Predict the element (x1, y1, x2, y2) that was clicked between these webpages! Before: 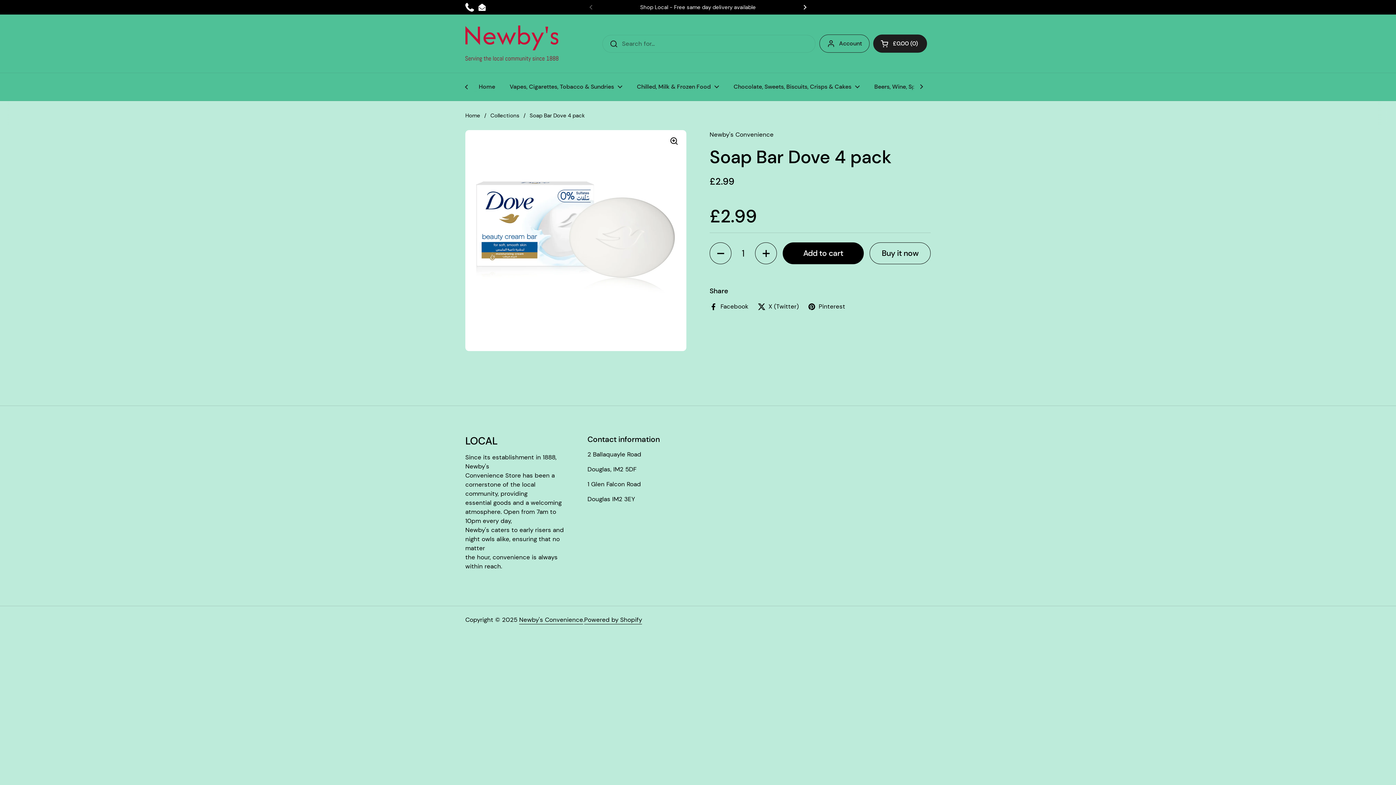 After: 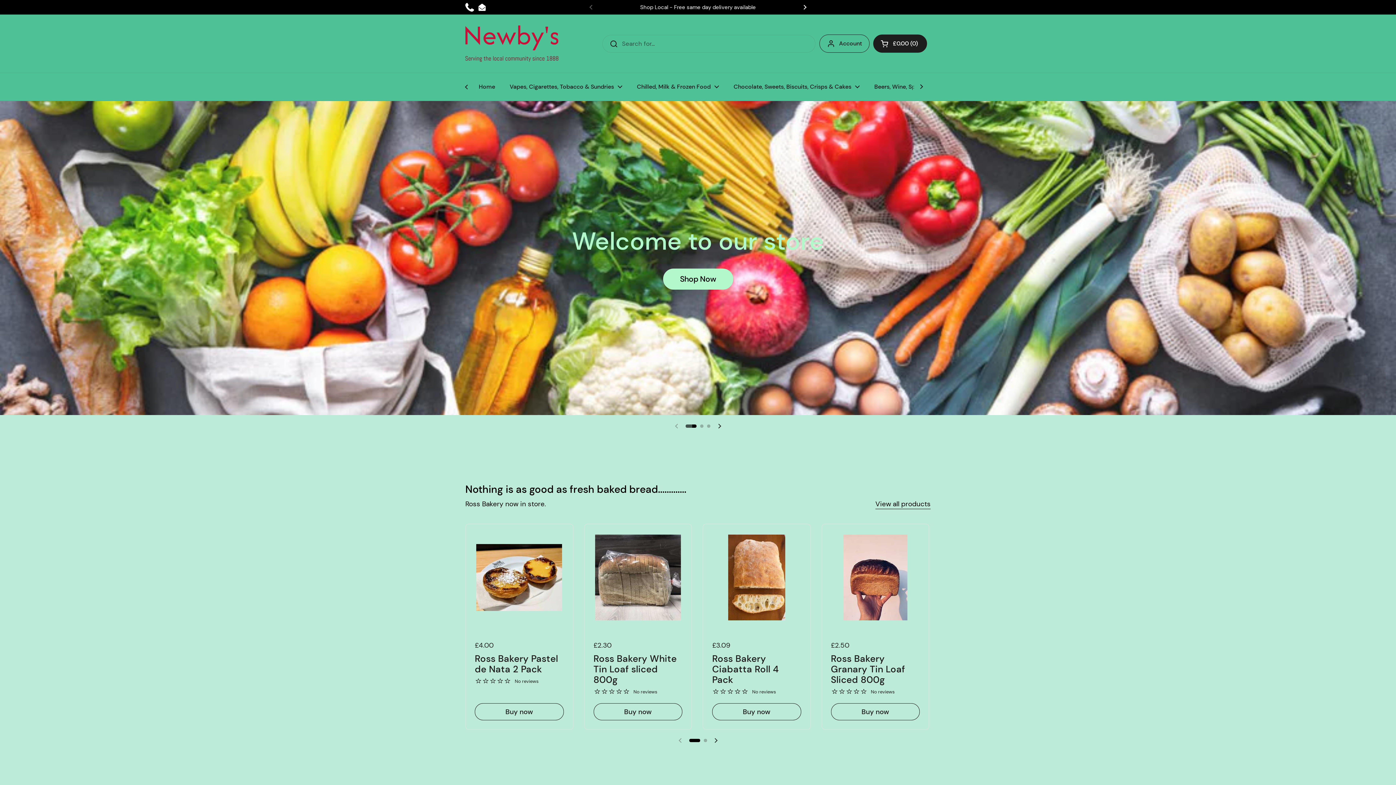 Action: label: Home bbox: (465, 112, 480, 119)